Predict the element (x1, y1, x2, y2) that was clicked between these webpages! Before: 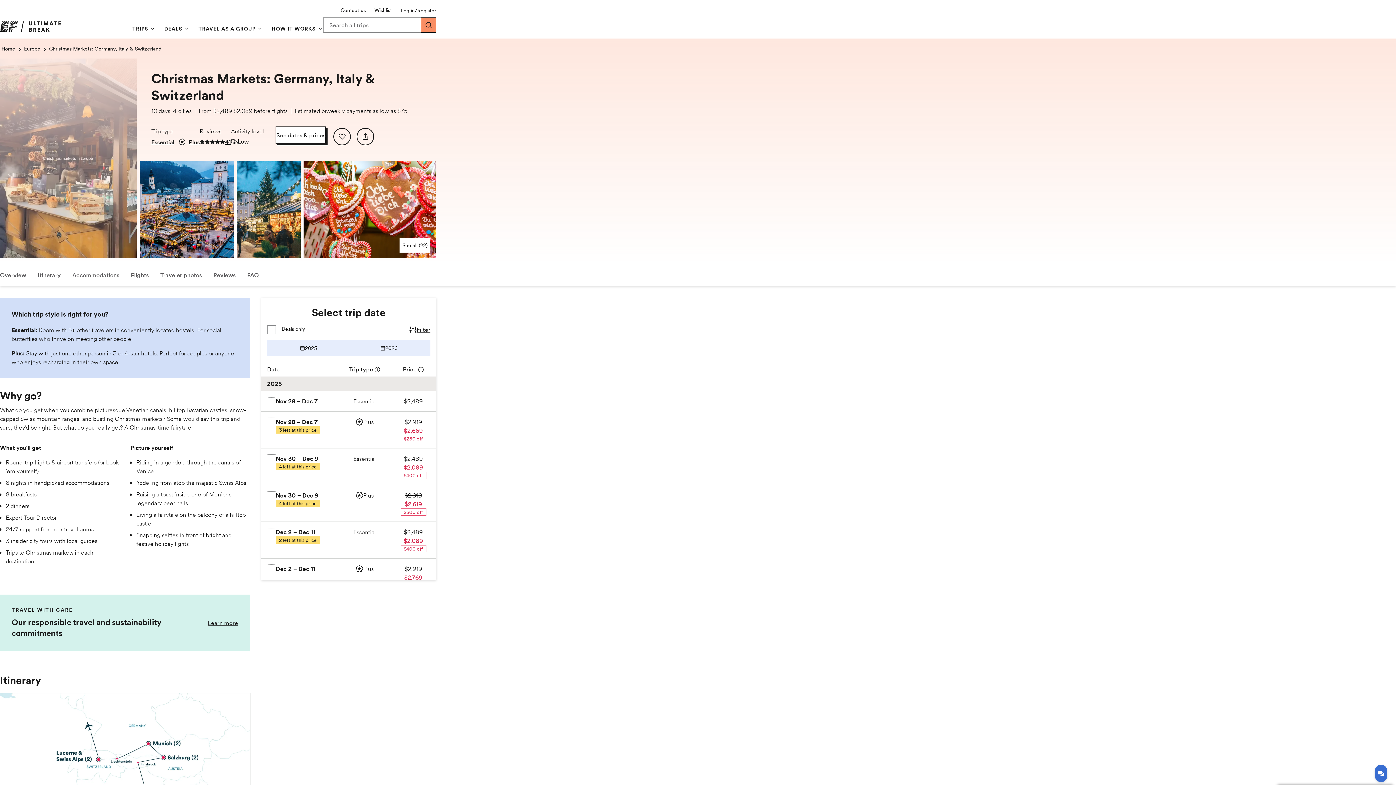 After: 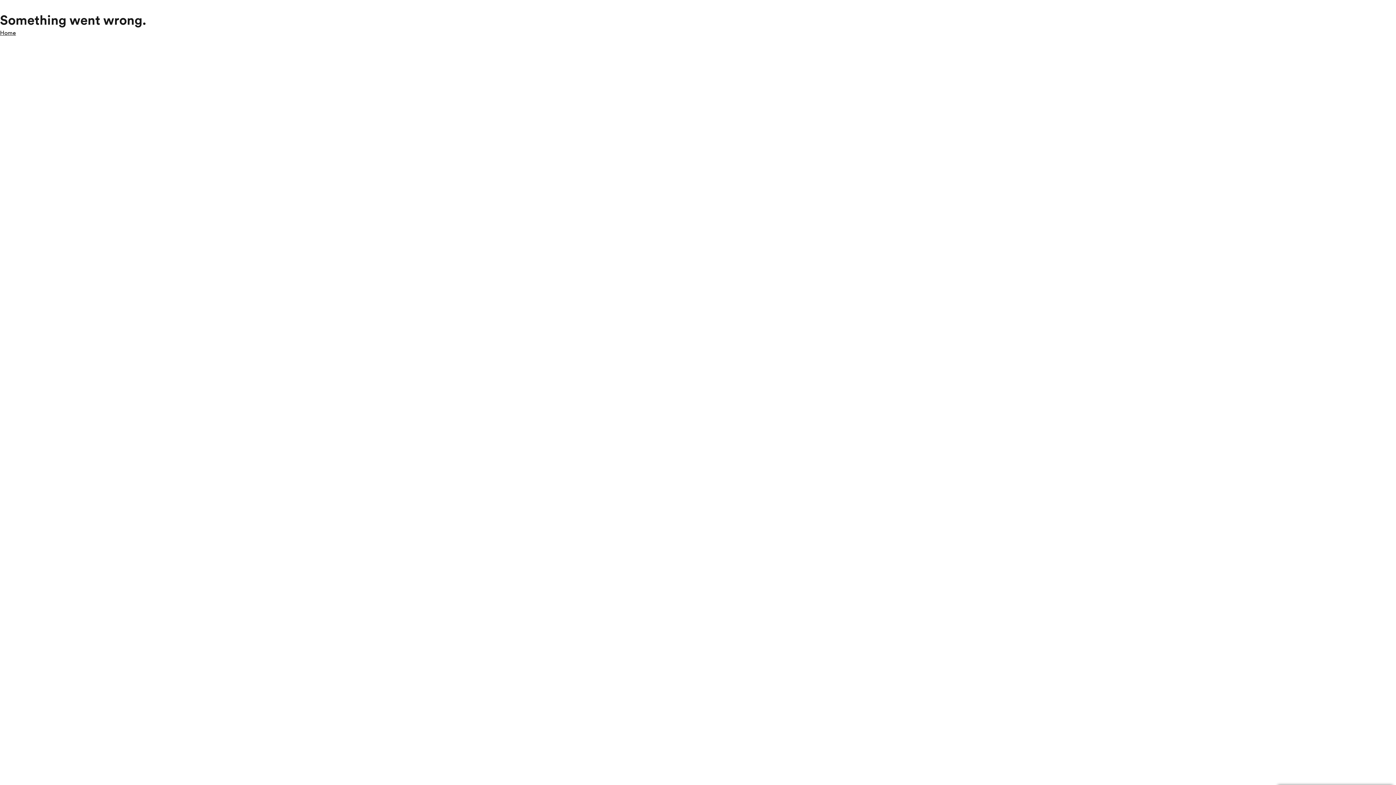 Action: bbox: (0, 20, 72, 32)